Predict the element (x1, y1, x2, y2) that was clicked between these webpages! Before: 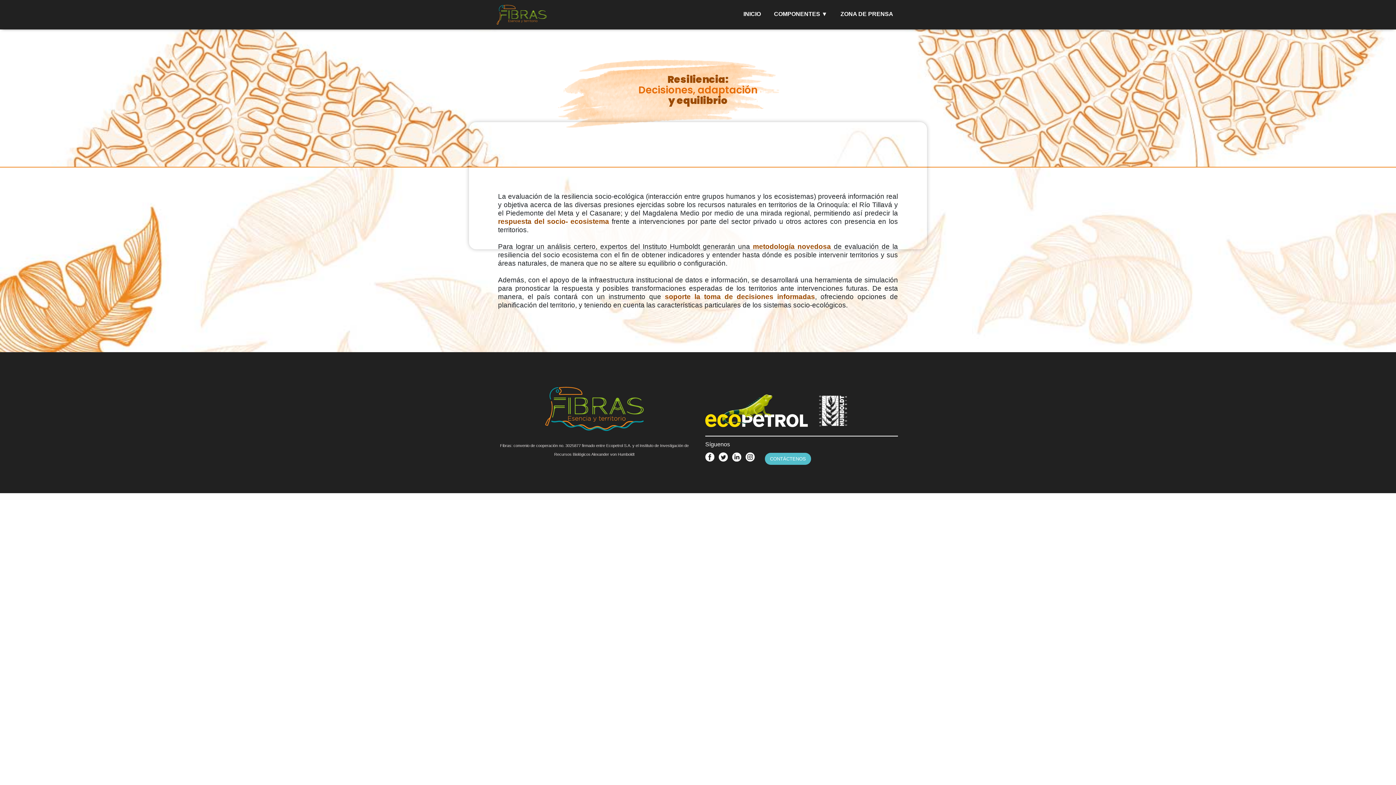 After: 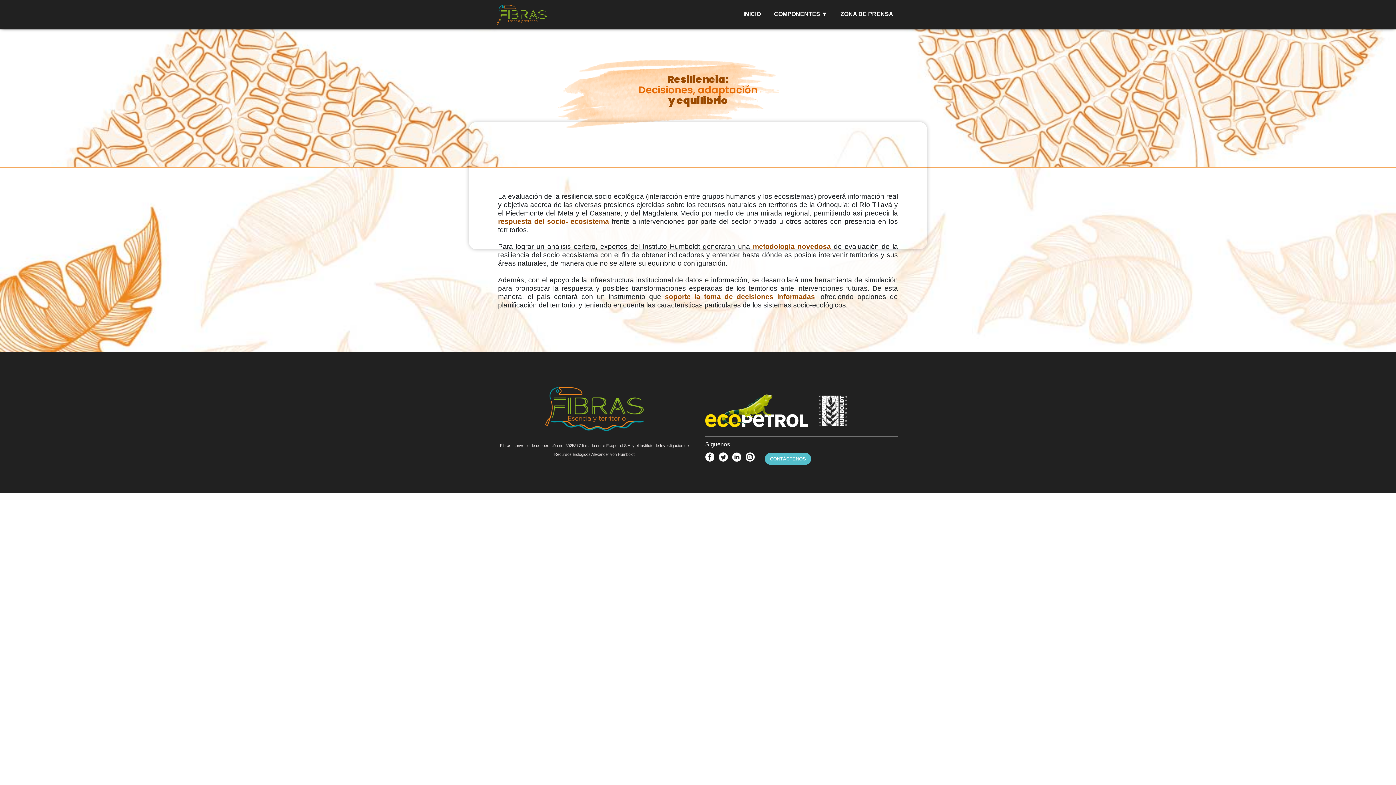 Action: bbox: (705, 407, 808, 413)